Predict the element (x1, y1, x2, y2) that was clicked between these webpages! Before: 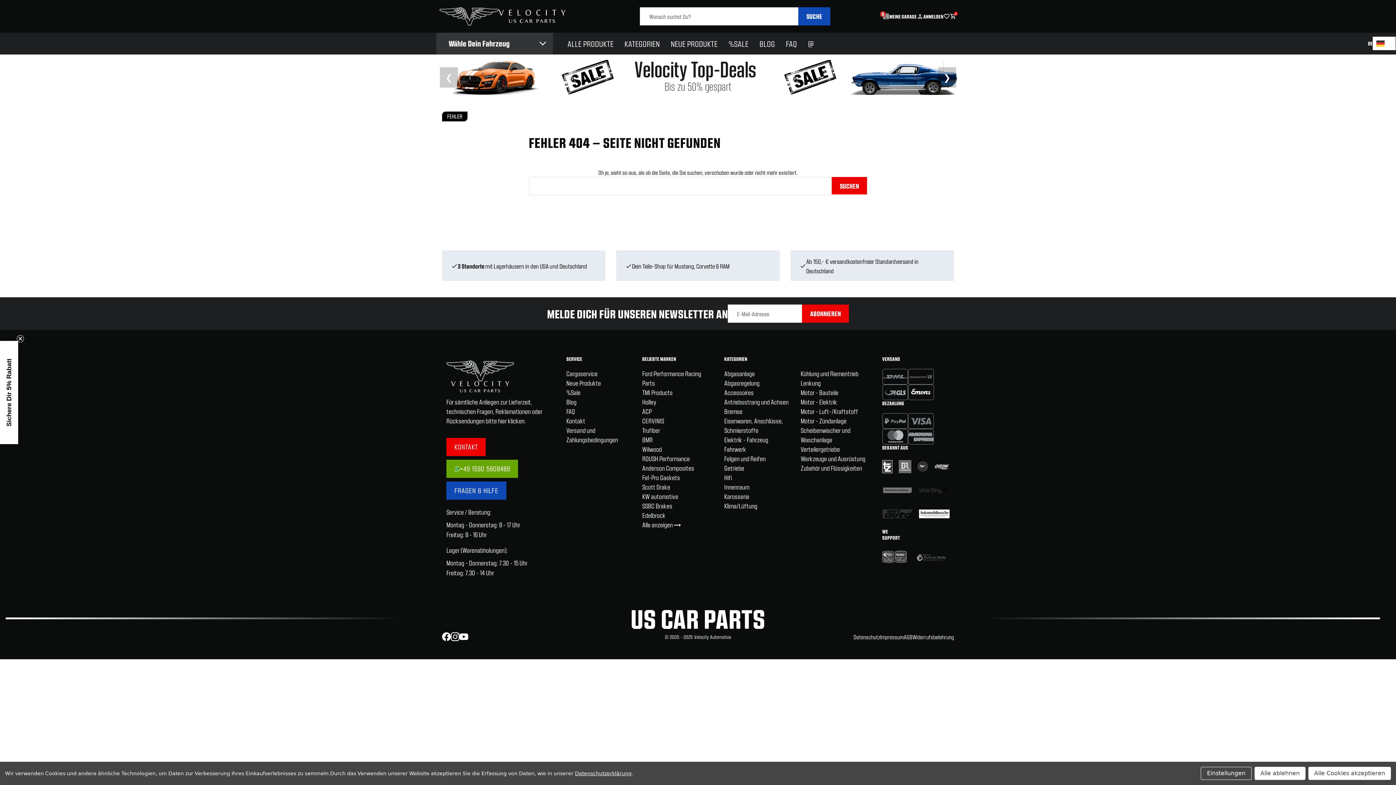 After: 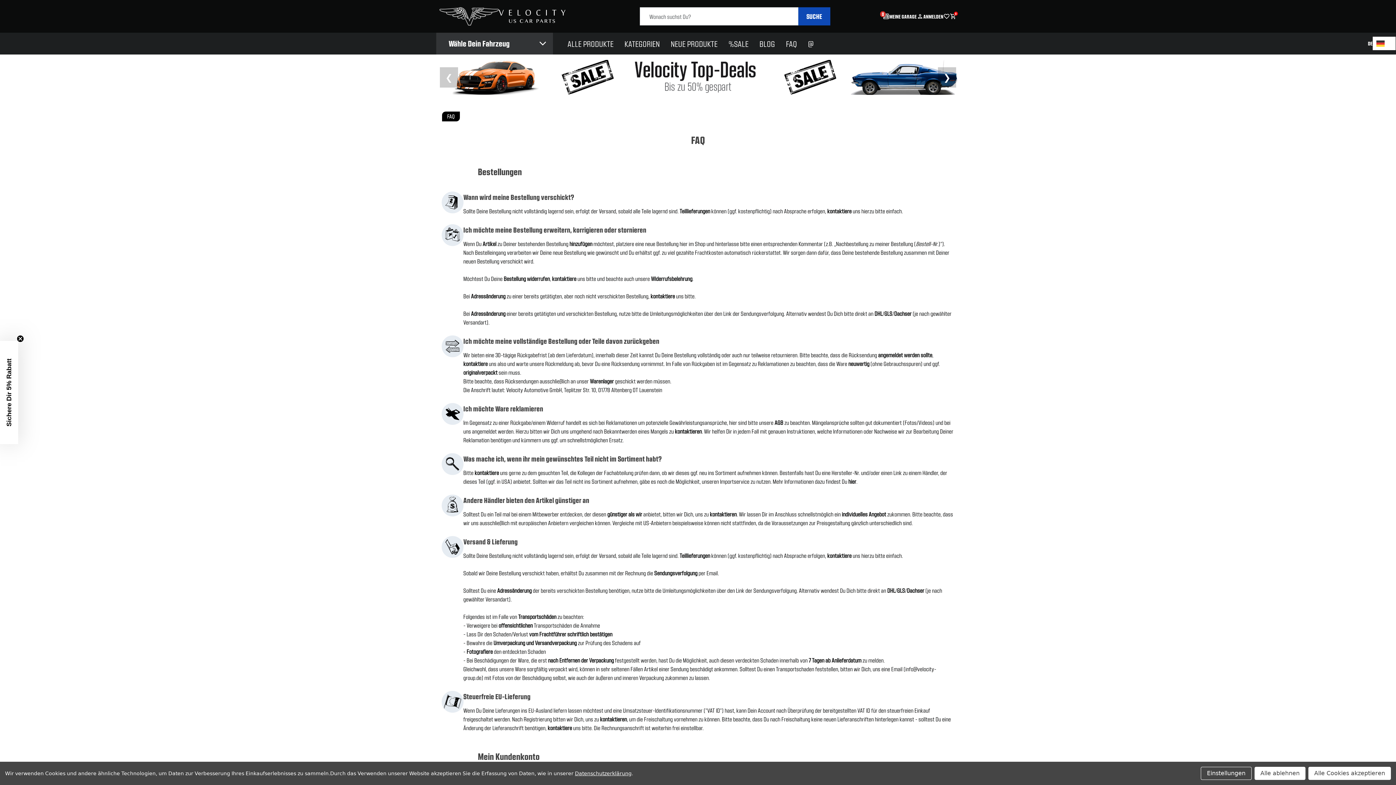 Action: label: FRAGEN & HILFE bbox: (446, 481, 506, 500)